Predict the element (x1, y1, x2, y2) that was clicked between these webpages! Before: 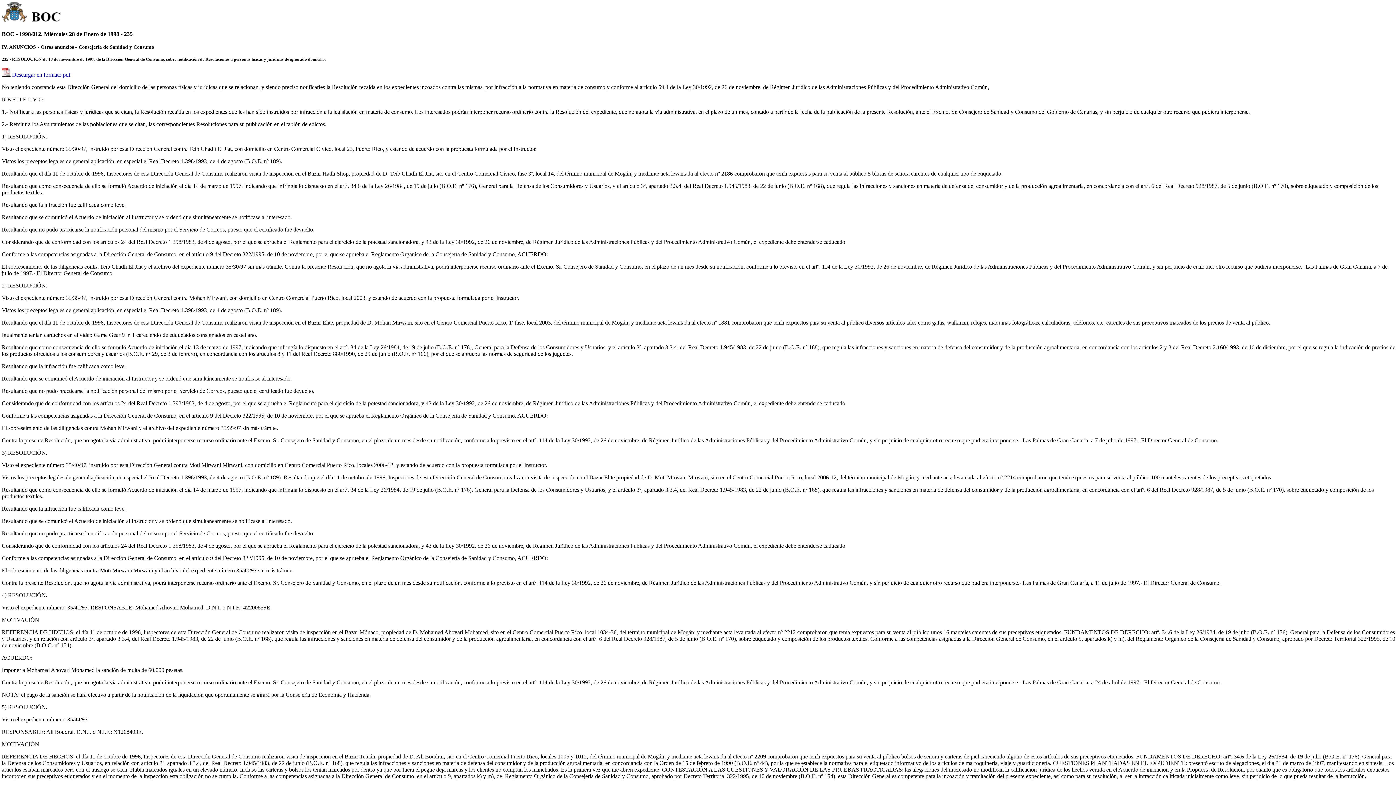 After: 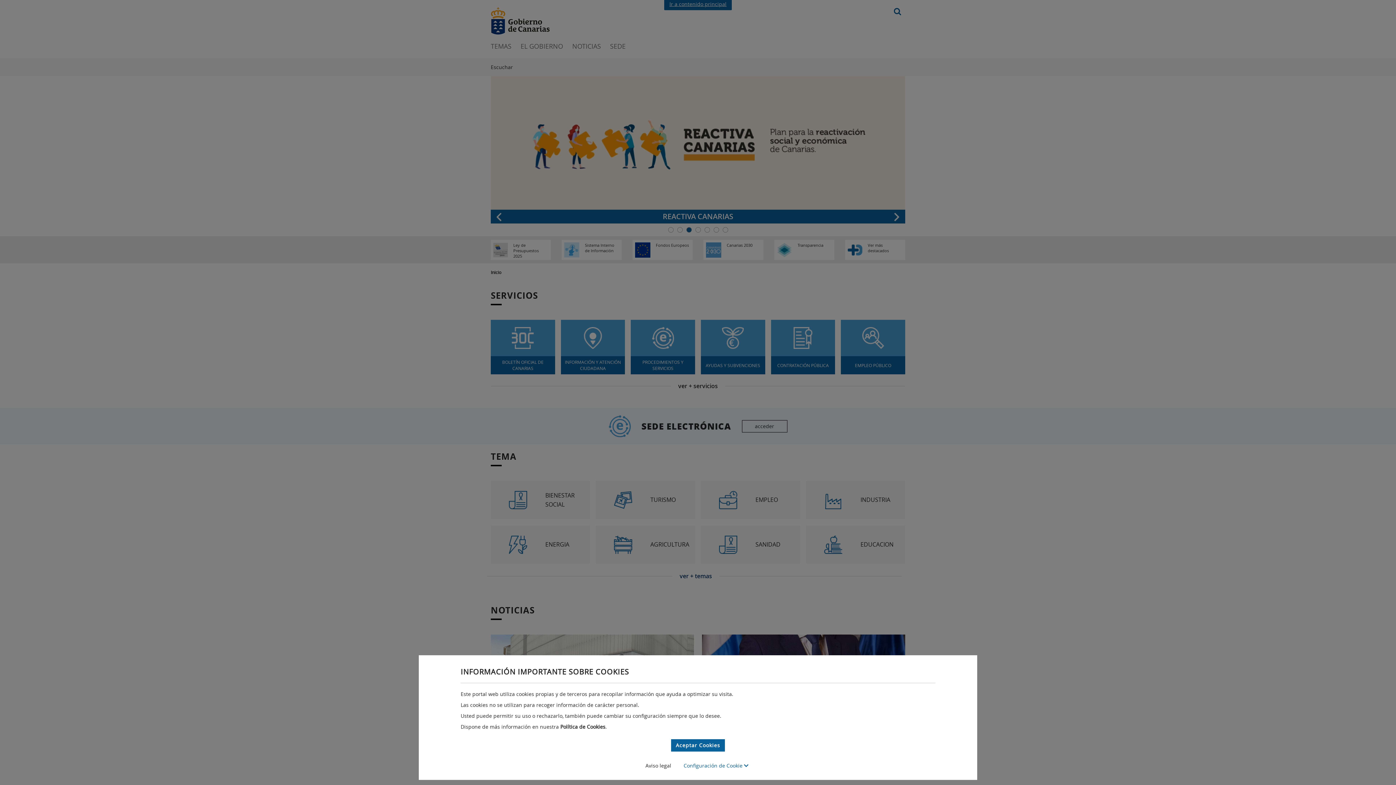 Action: bbox: (0, 0, 29, 26)